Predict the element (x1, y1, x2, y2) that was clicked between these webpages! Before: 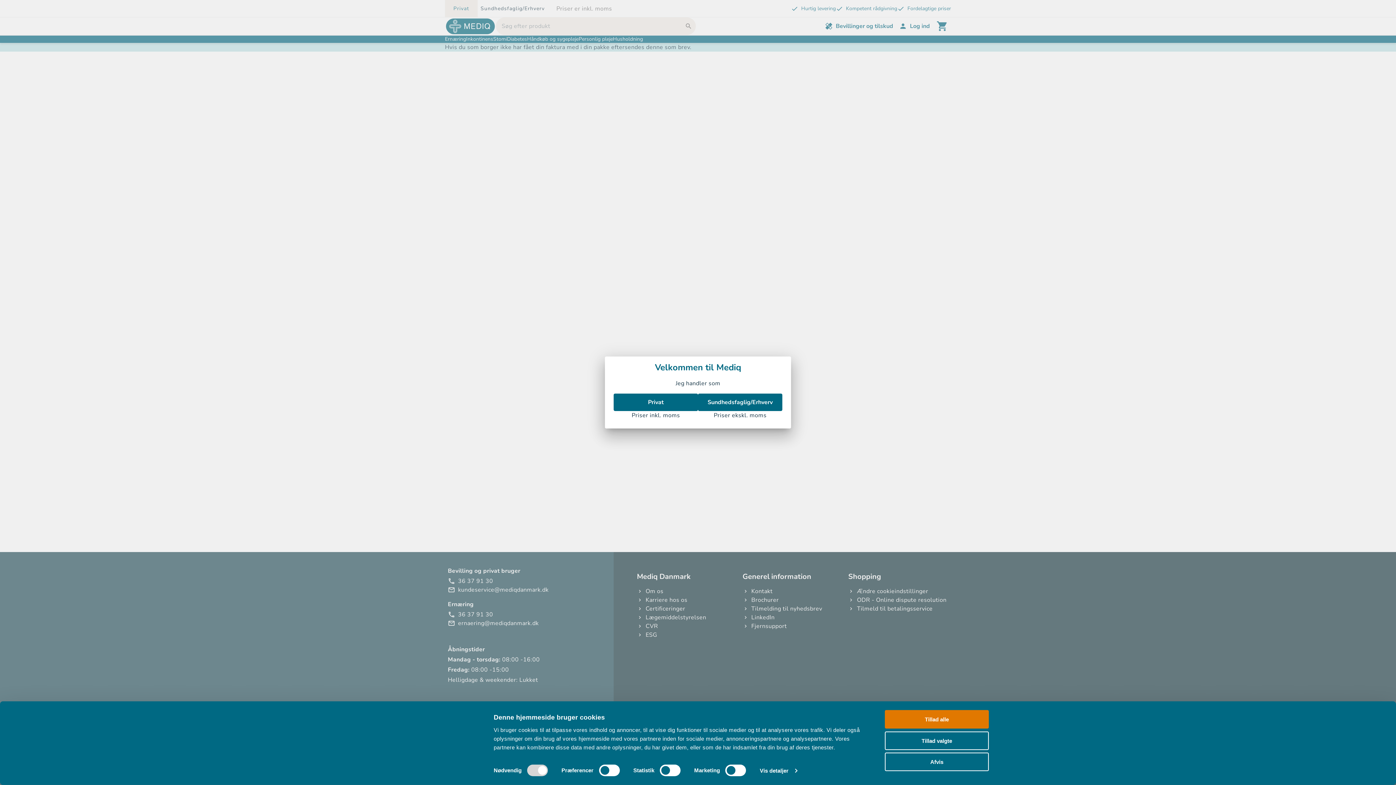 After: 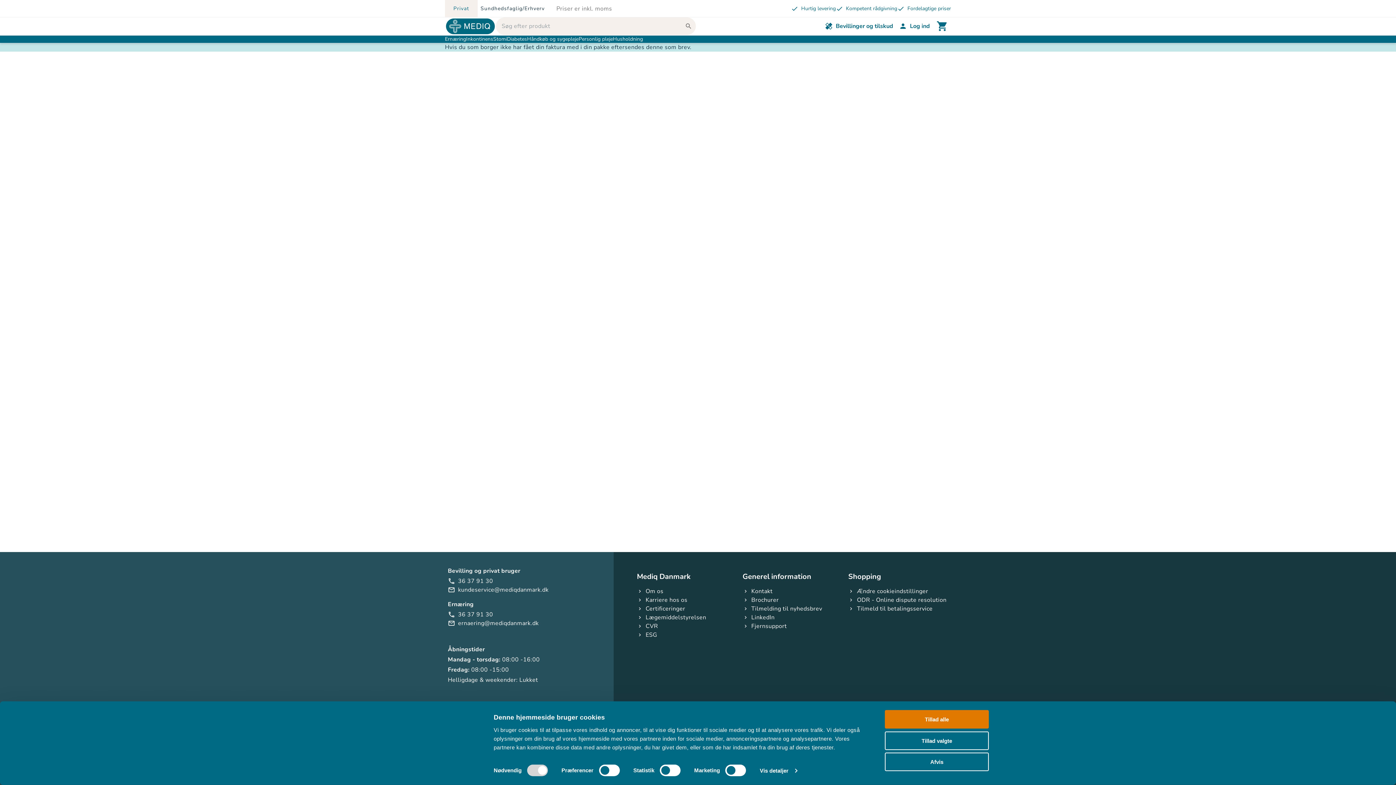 Action: bbox: (613, 393, 698, 411) label: Privat